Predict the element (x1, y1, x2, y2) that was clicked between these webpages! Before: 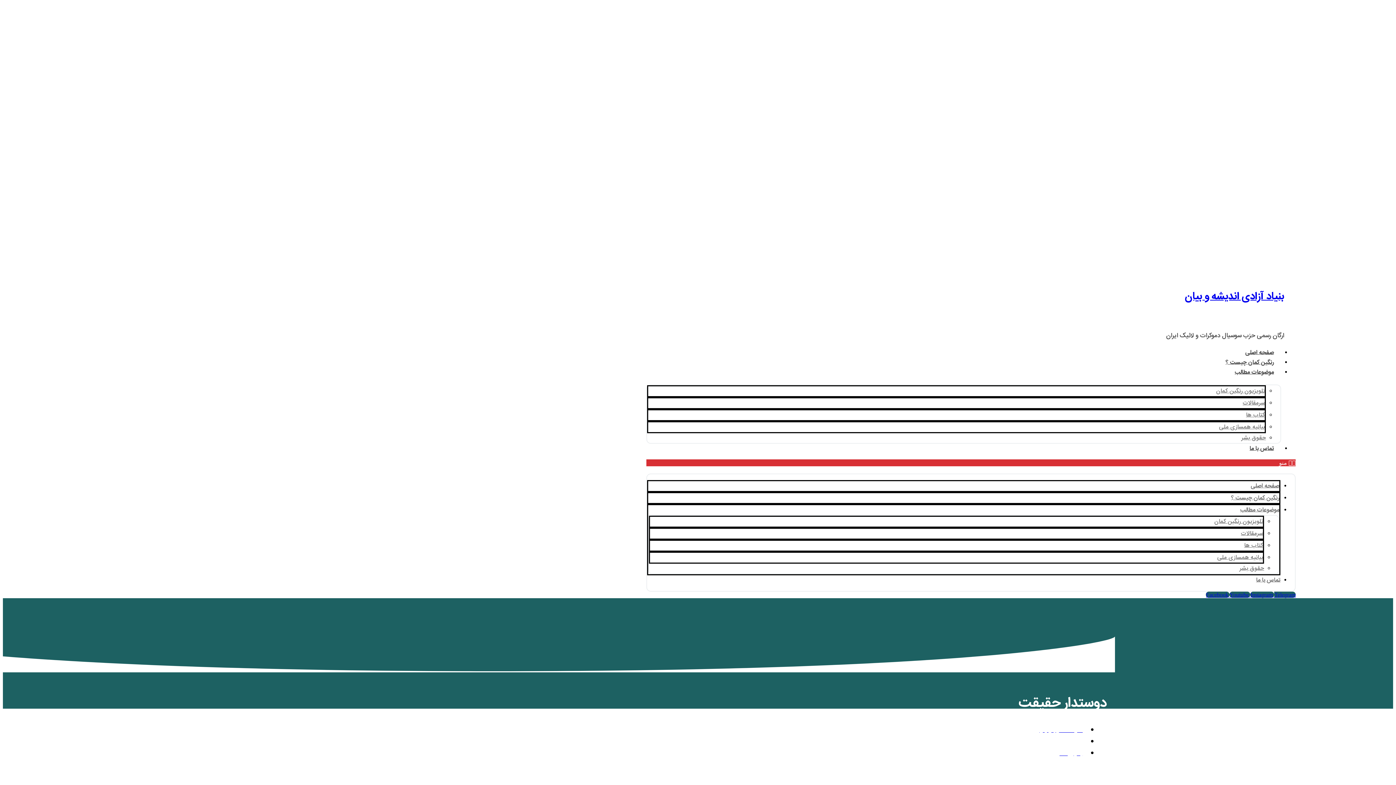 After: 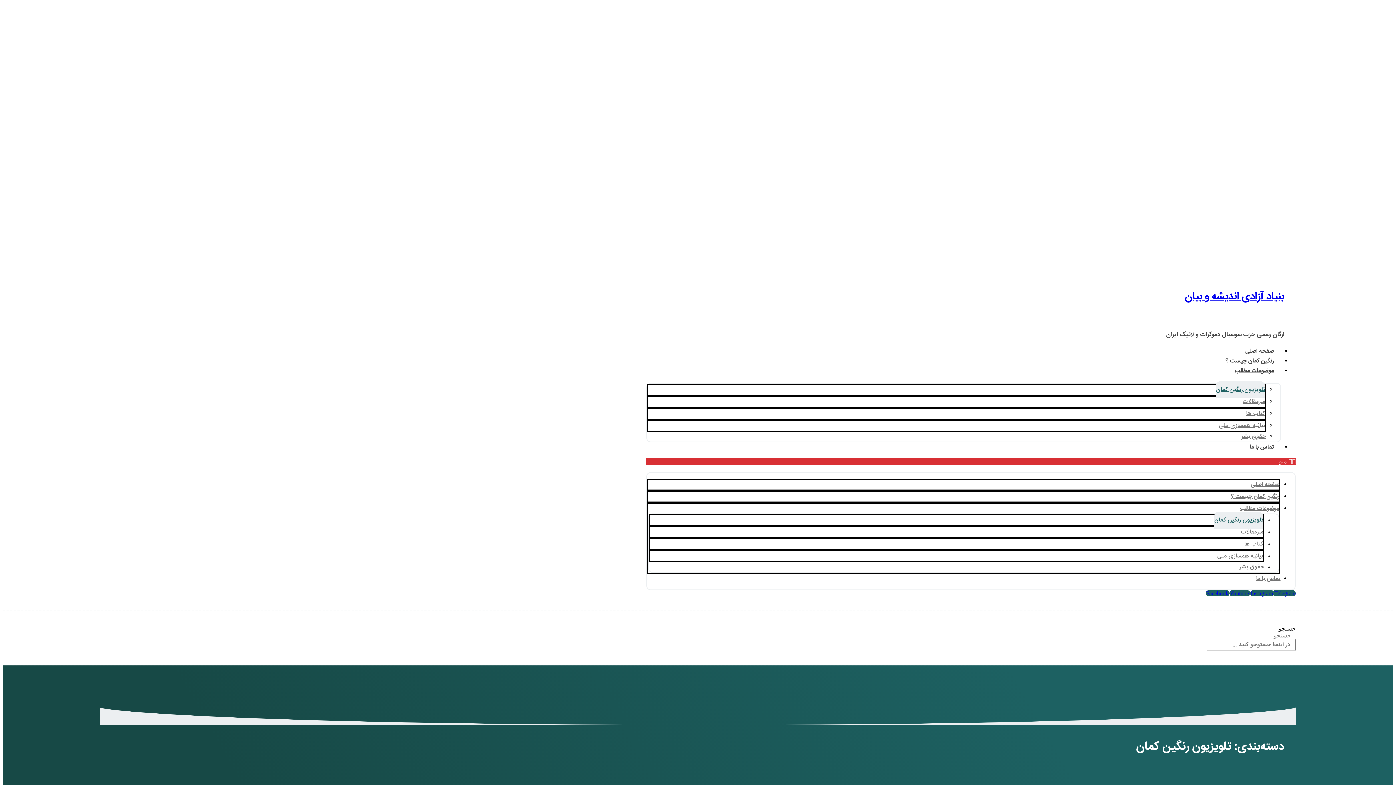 Action: label: تلویزیون رنگین کمان bbox: (1216, 383, 1265, 400)